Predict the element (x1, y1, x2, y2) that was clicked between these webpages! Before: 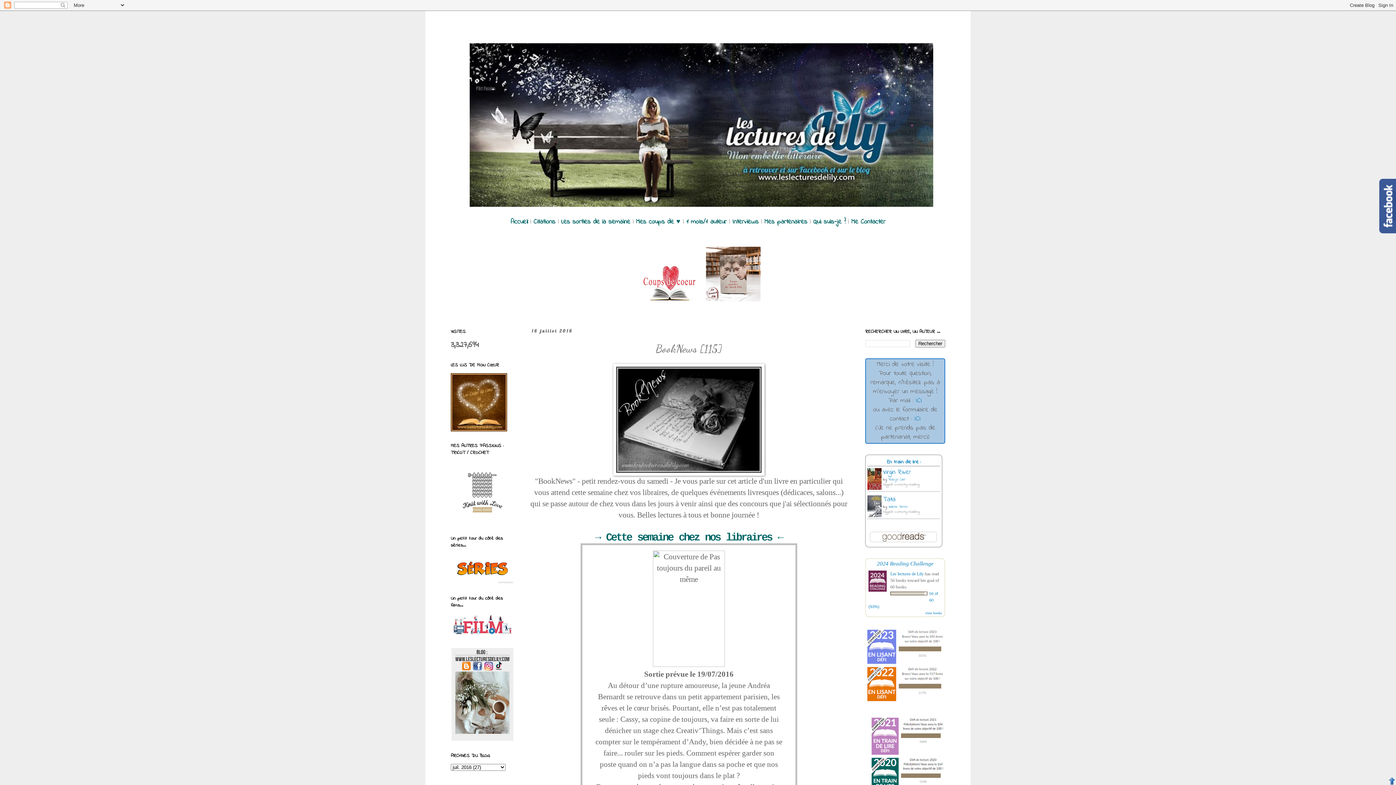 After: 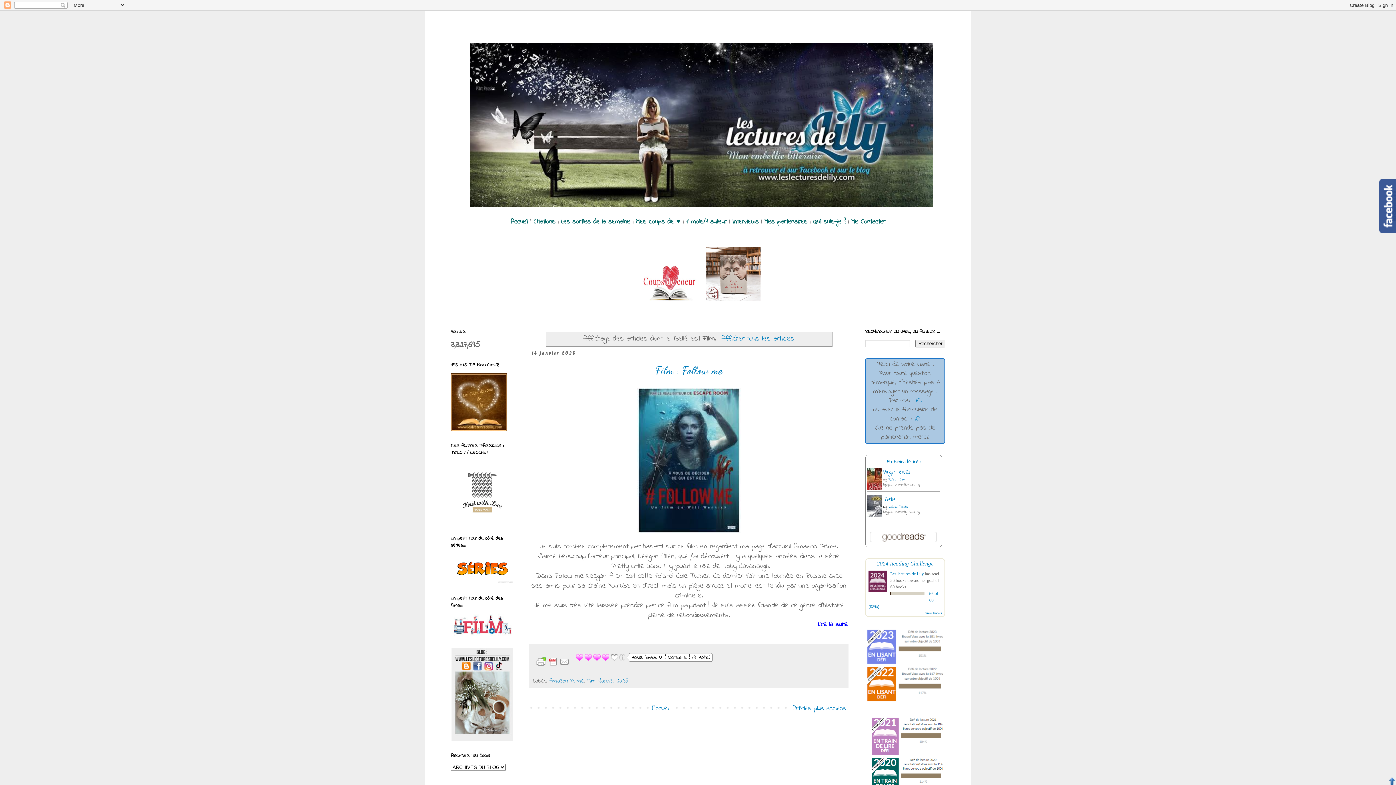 Action: bbox: (450, 630, 514, 640)